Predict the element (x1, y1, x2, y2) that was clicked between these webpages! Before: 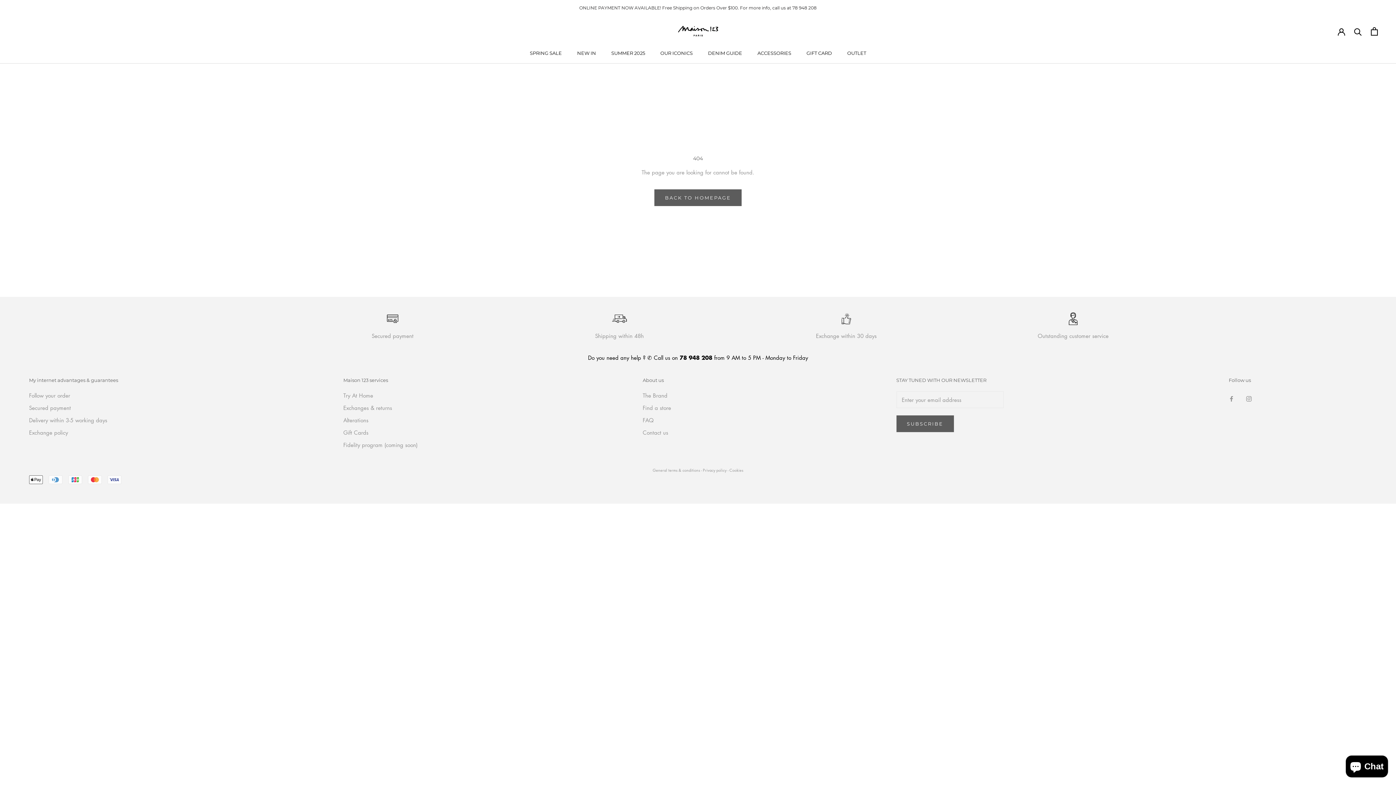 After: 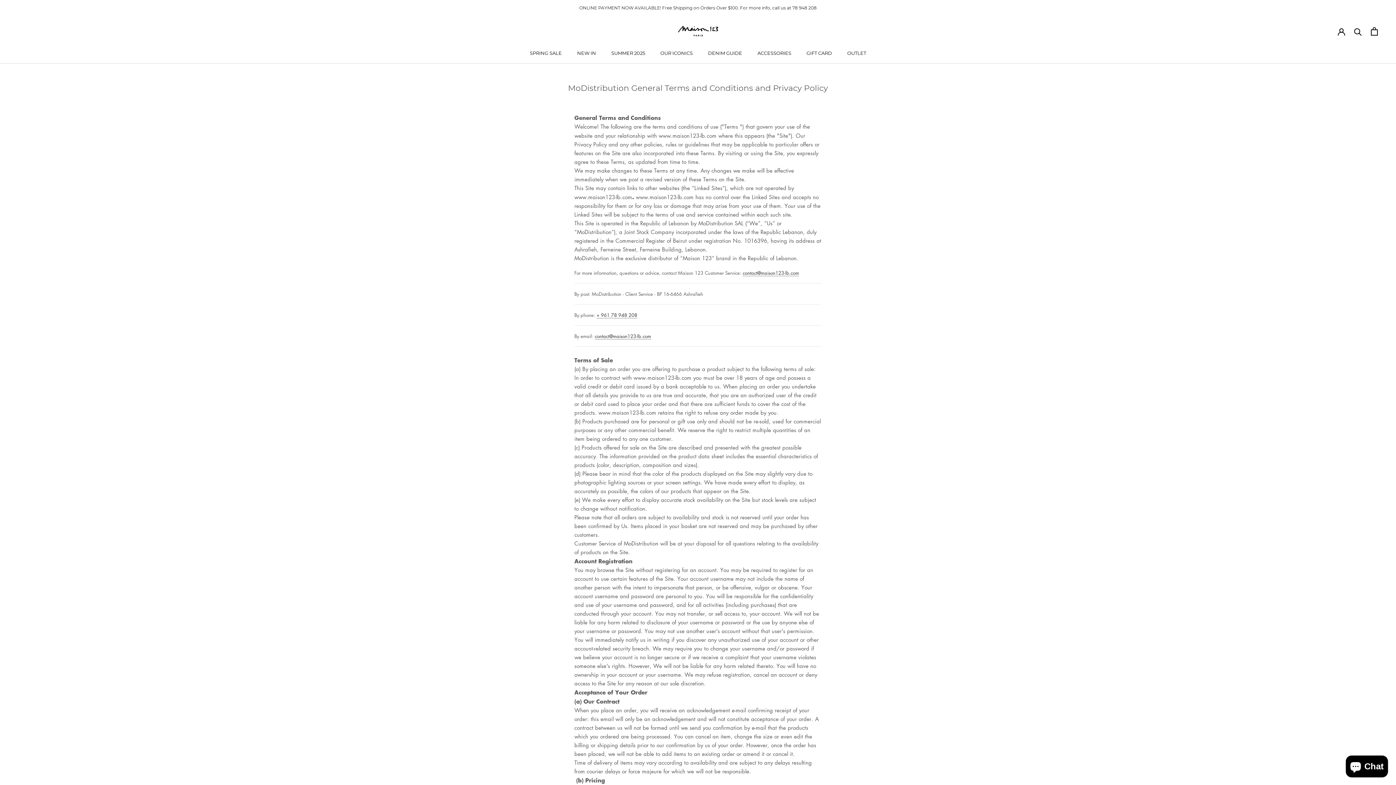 Action: bbox: (703, 467, 727, 473) label: Privacy policy 